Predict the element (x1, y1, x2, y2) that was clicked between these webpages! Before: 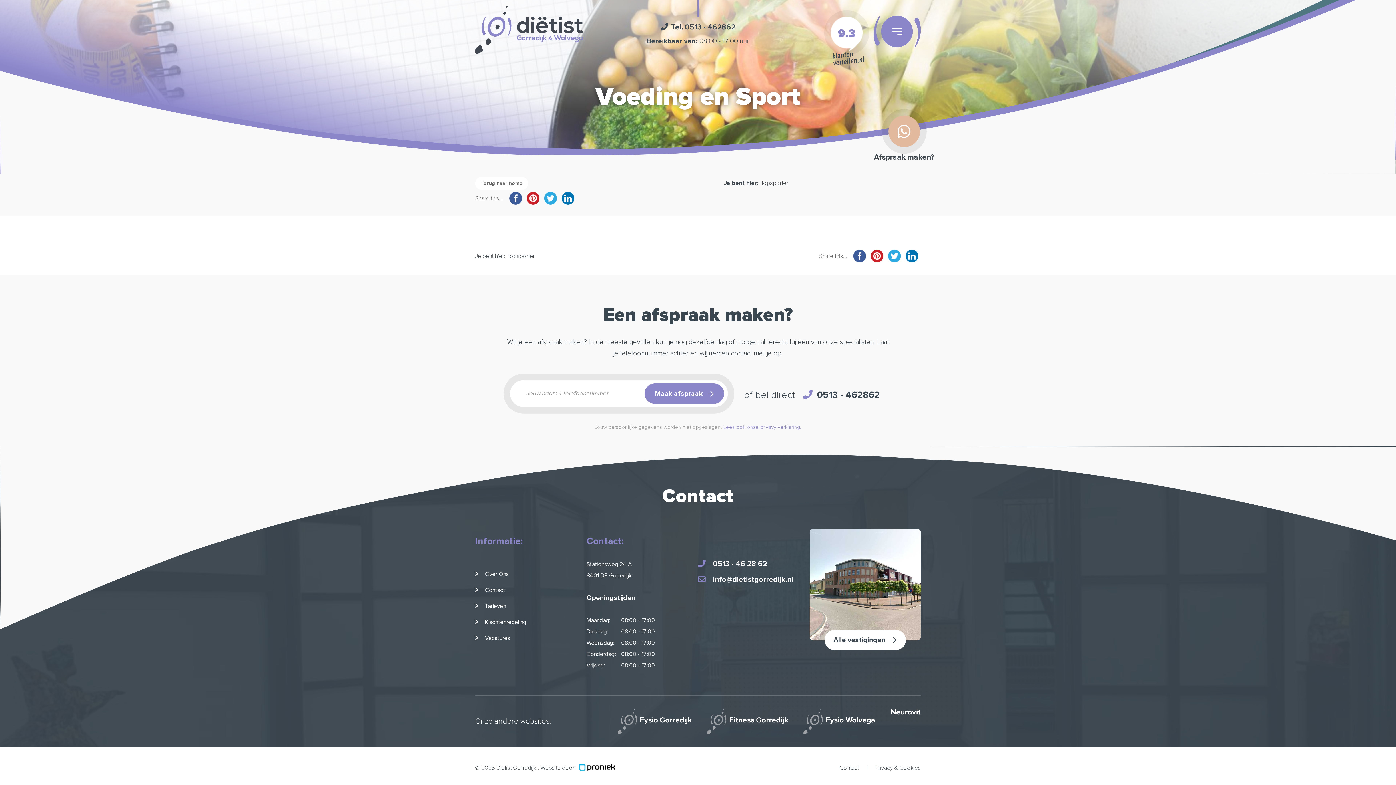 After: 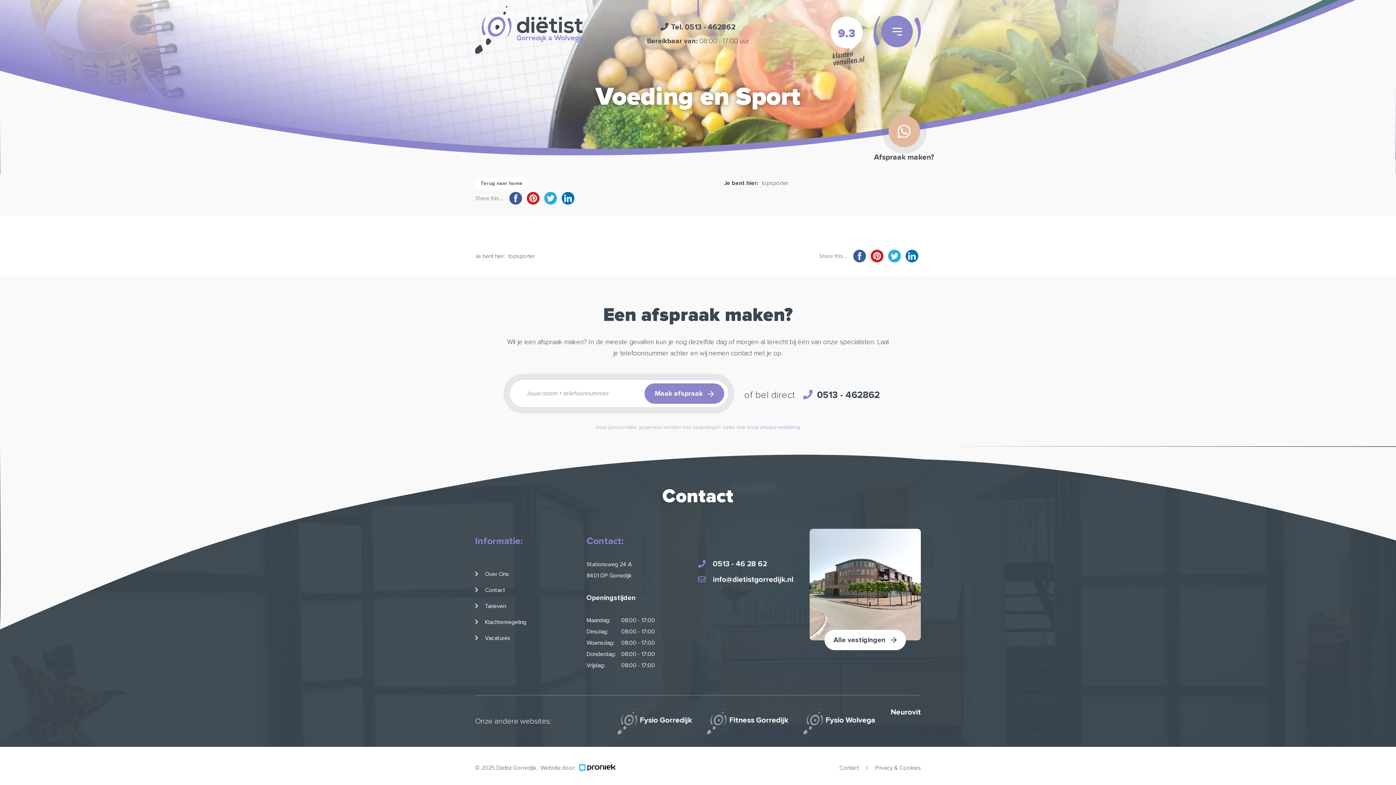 Action: label: Fysio Wolvega bbox: (803, 706, 875, 735)